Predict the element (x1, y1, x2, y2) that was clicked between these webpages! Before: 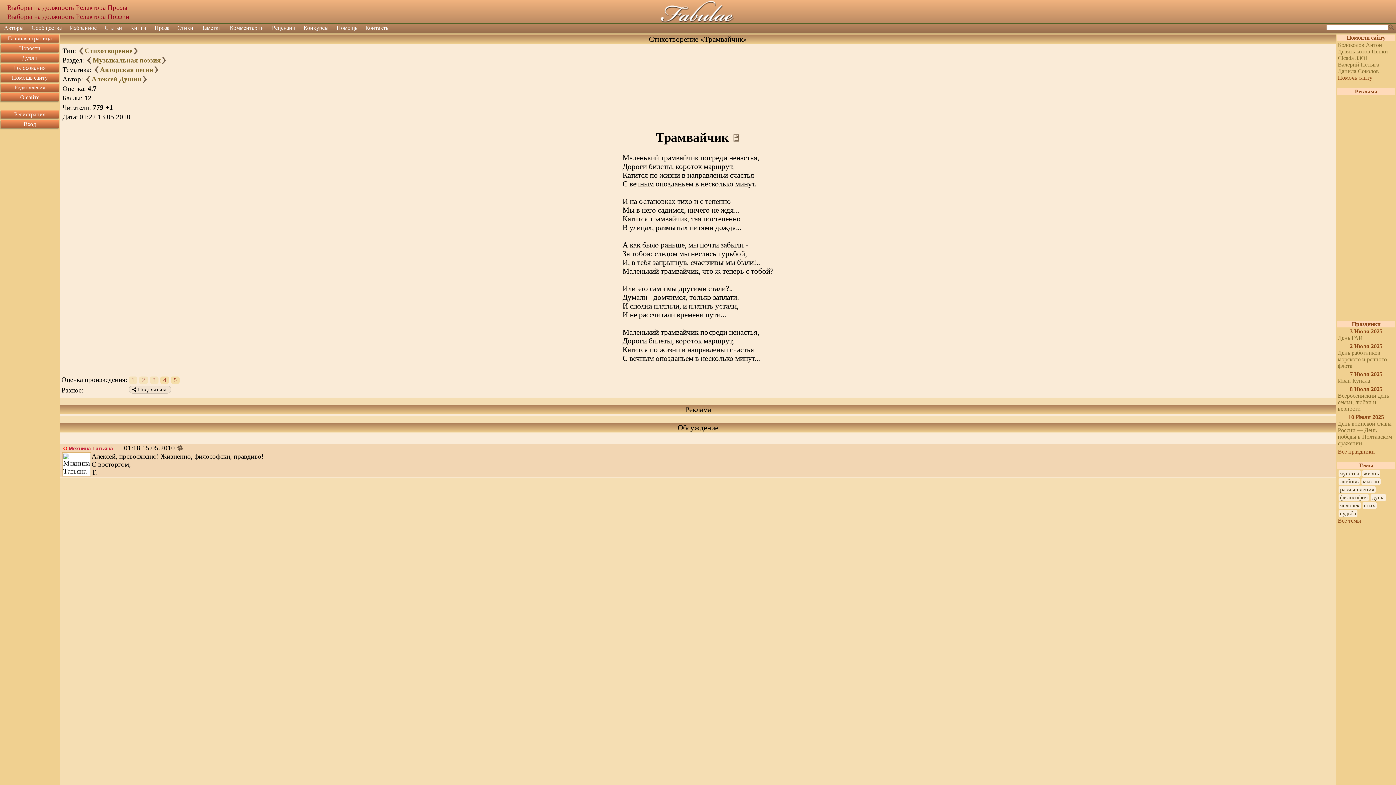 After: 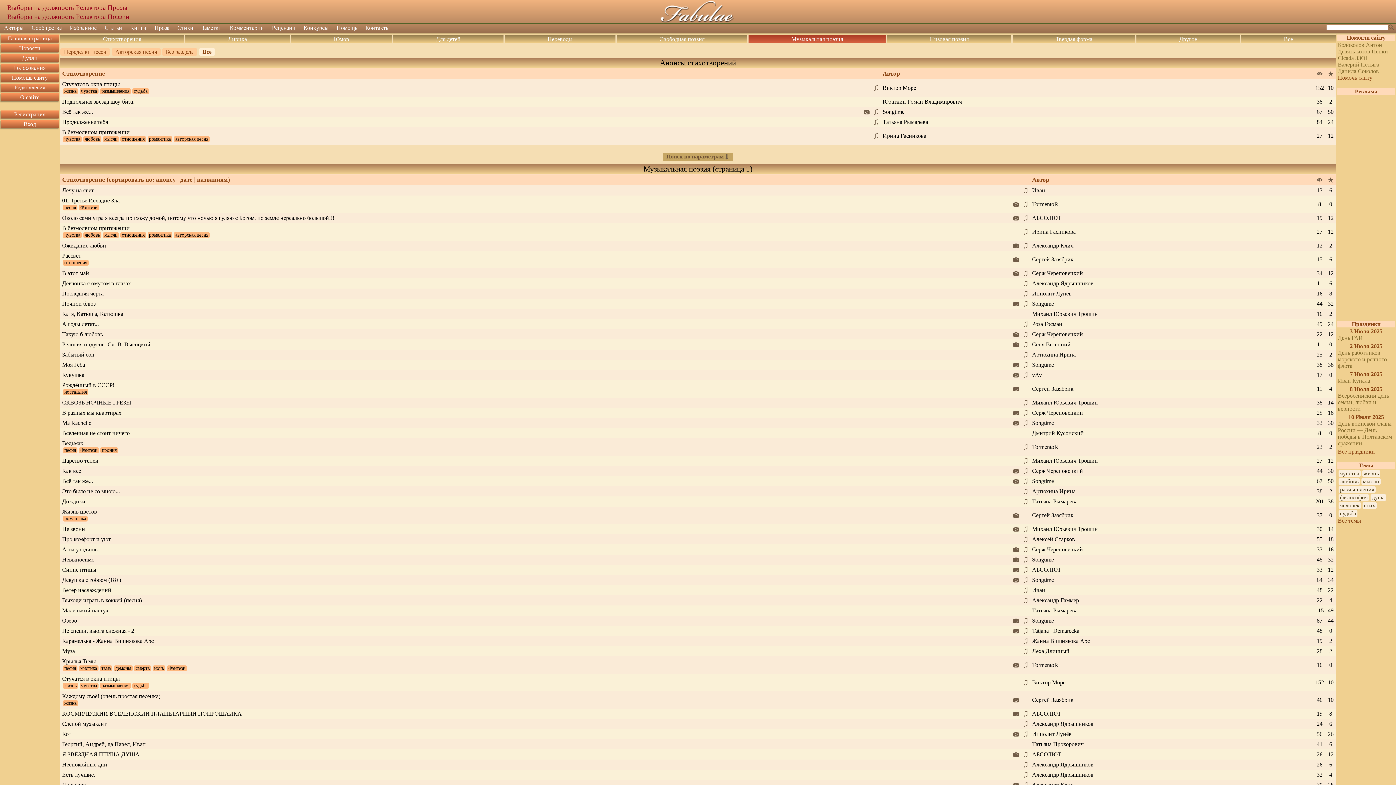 Action: label: Музыкальная поэзия bbox: (92, 56, 160, 64)